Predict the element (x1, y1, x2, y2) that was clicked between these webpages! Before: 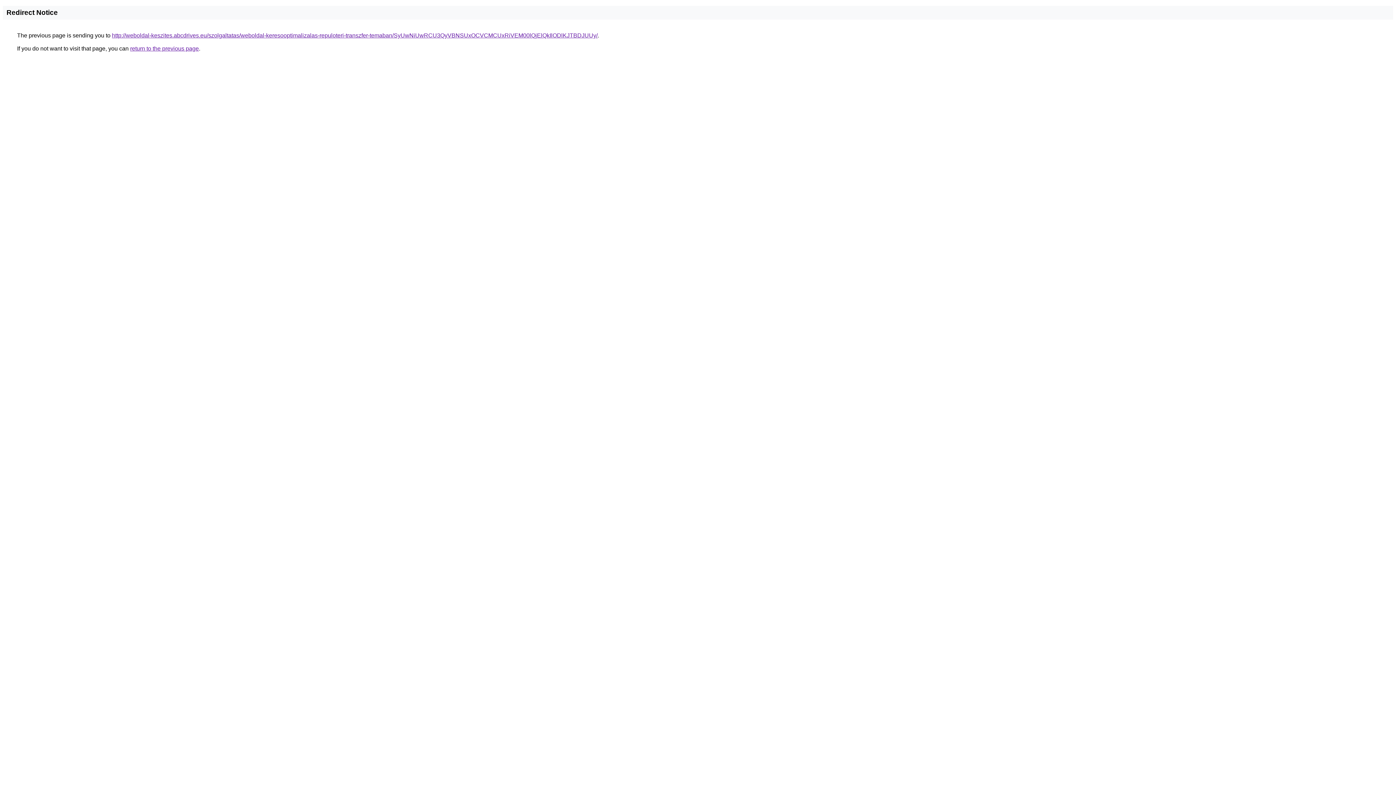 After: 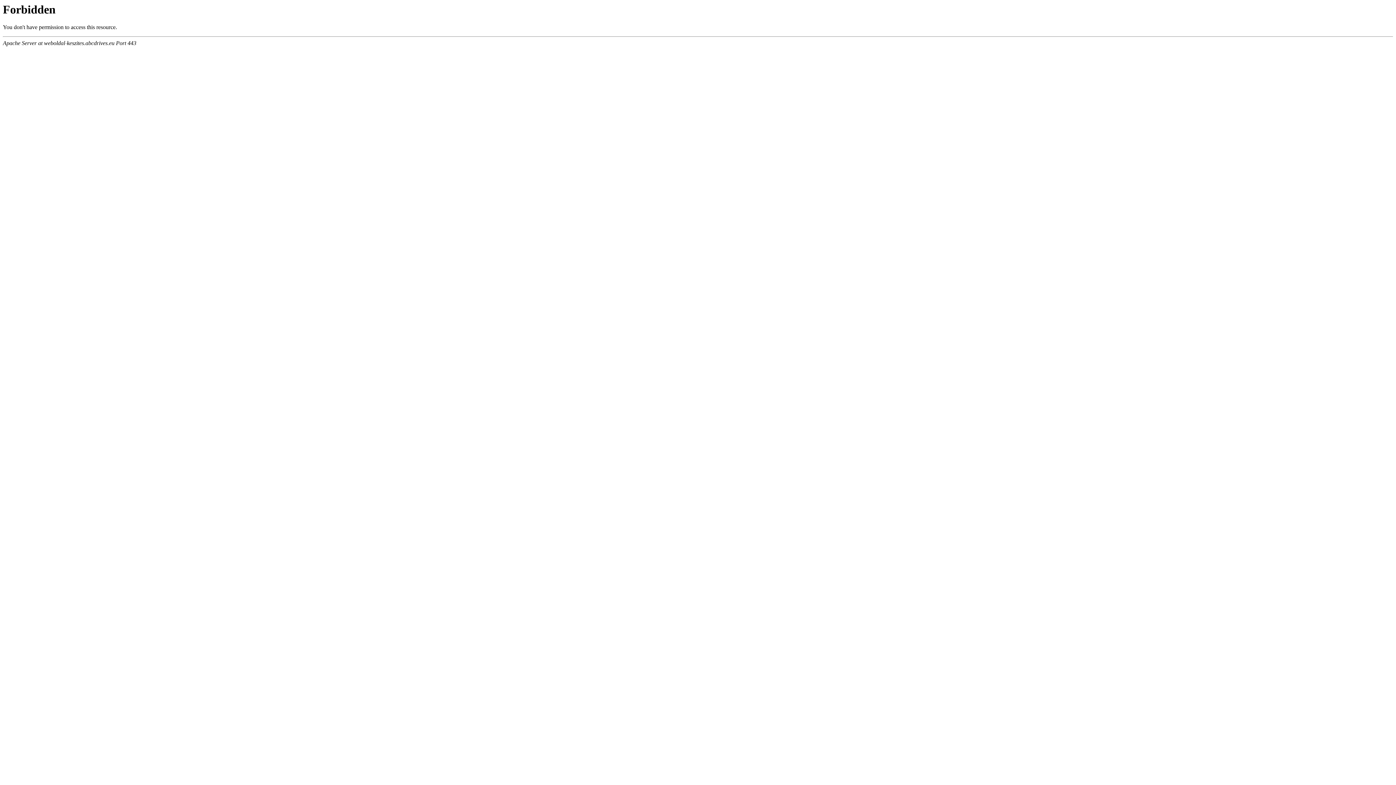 Action: bbox: (112, 32, 597, 38) label: http://weboldal-keszites.abcdrives.eu/szolgaltatas/weboldal-keresooptimalizalas-repuloteri-transzfer-temaban/SyUwNiUwRCU3QyVBNSUxOCVCMCUxRiVEM00lQjElQkIlODlKJTBDJUUy/